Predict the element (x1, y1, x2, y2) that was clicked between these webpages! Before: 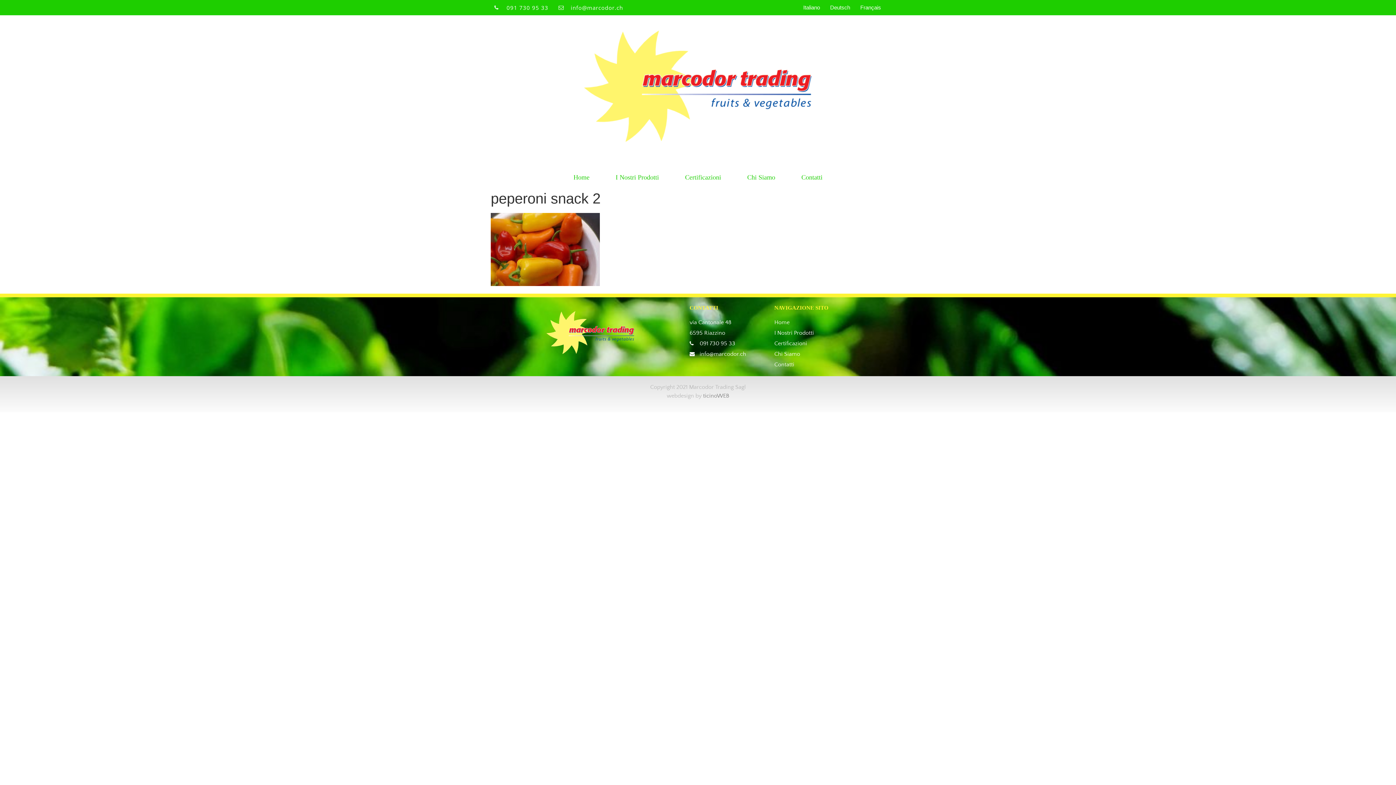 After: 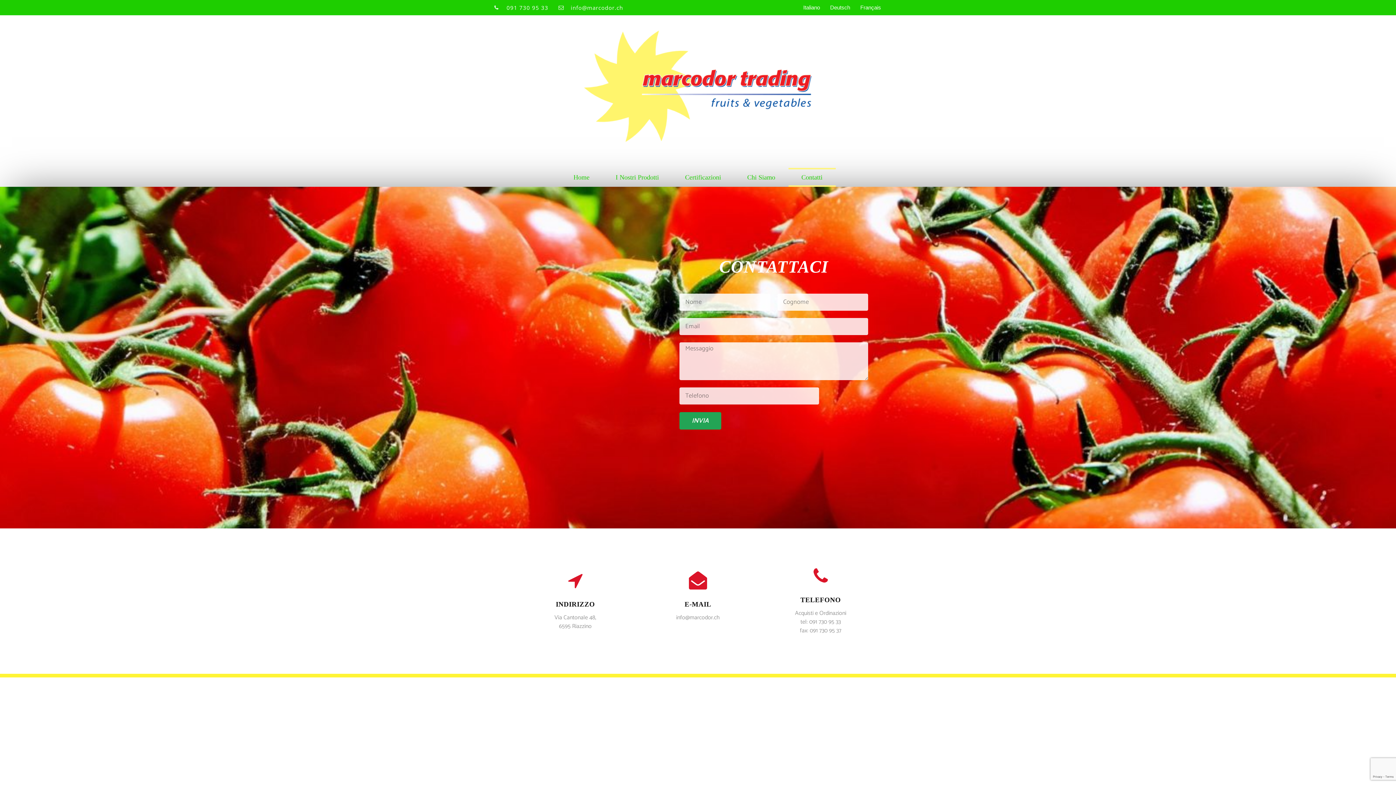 Action: bbox: (774, 360, 898, 369) label: Contatti